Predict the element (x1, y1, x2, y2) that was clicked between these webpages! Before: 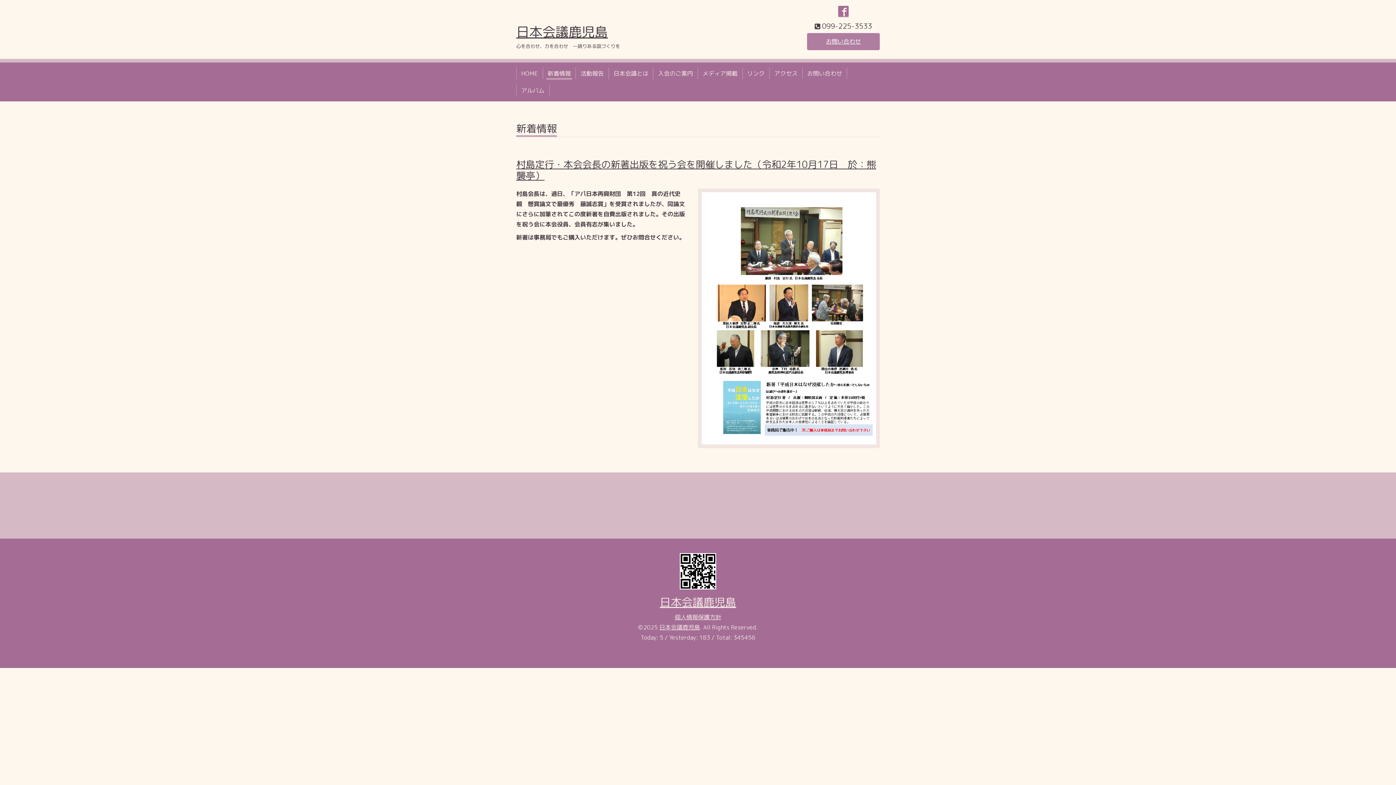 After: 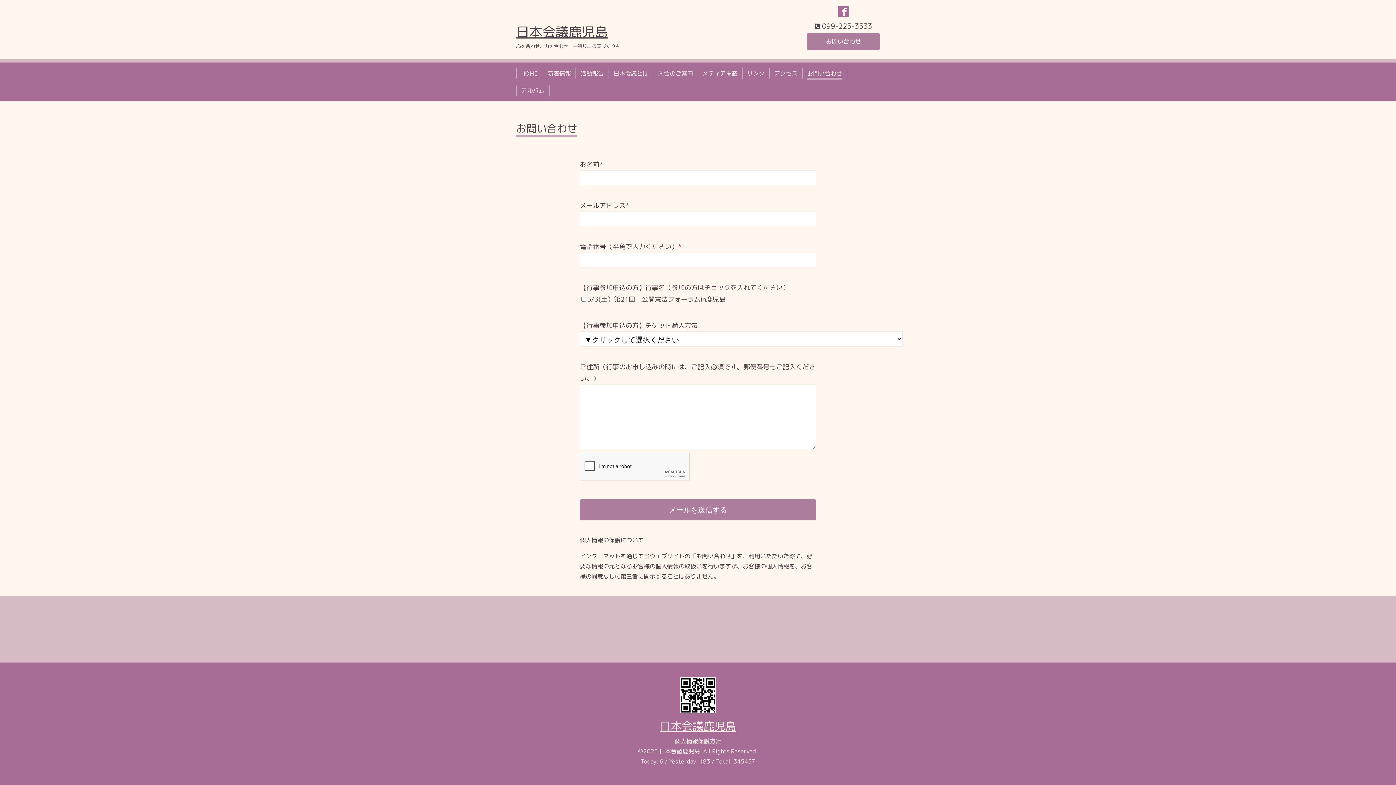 Action: bbox: (804, 67, 845, 79) label: お問い合わせ